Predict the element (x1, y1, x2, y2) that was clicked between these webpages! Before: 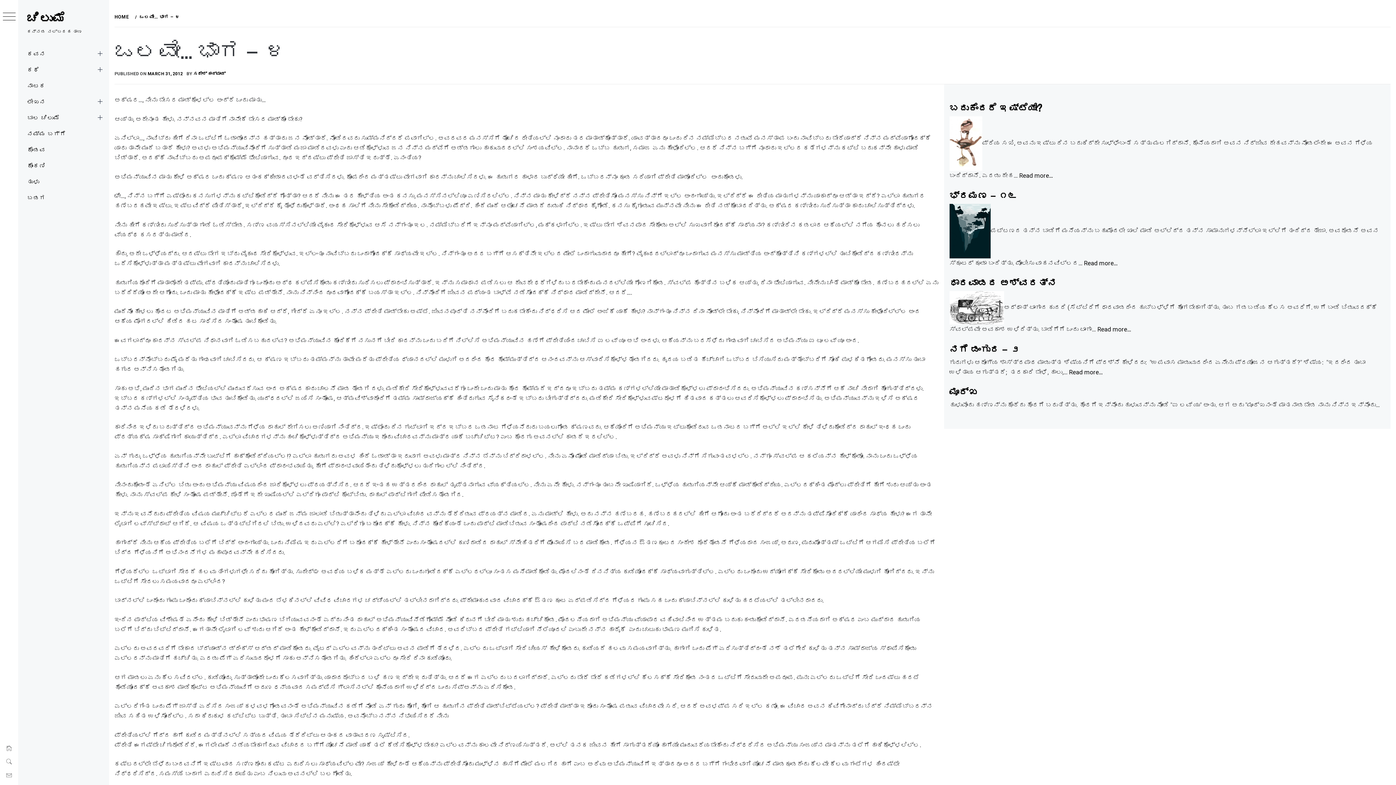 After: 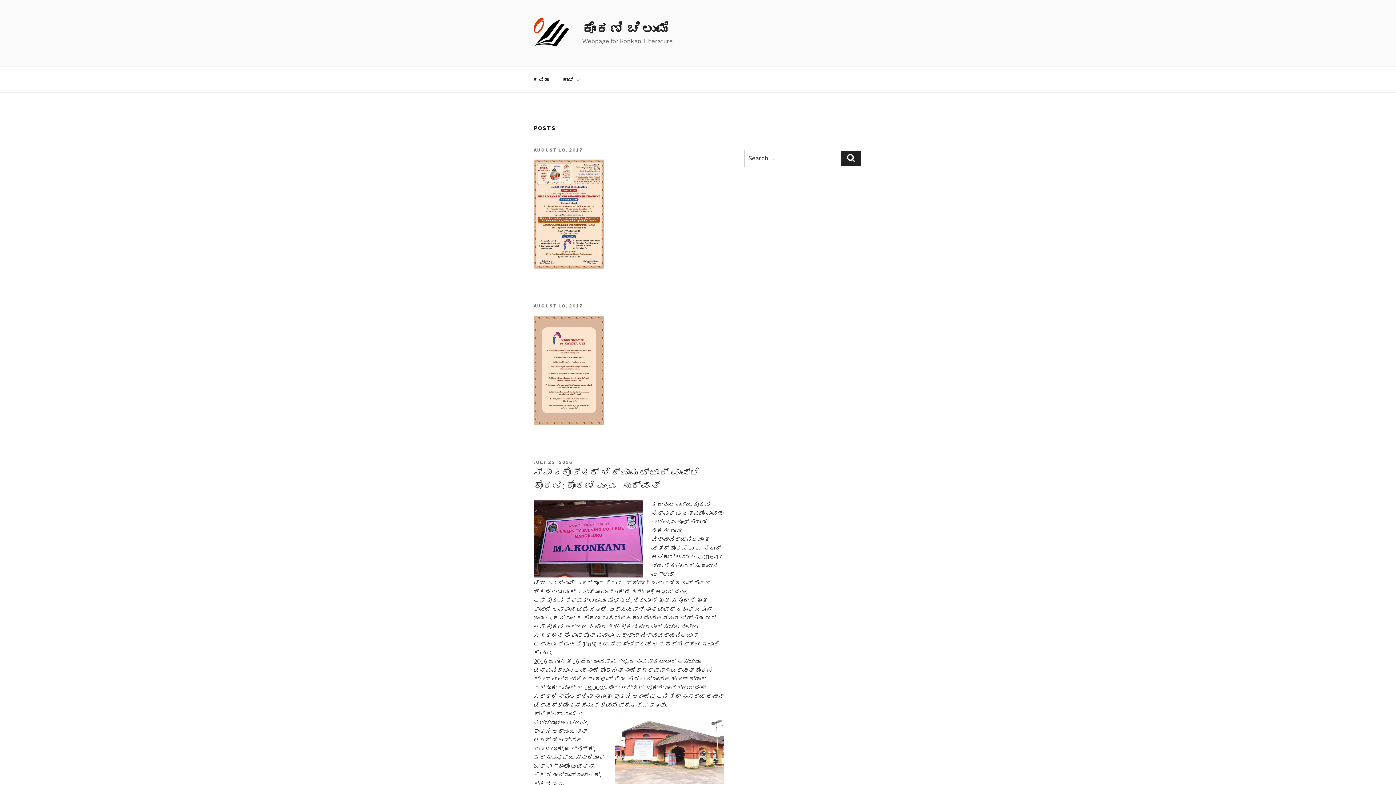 Action: label: ಕೊಂಕಣಿ bbox: (18, 157, 109, 173)